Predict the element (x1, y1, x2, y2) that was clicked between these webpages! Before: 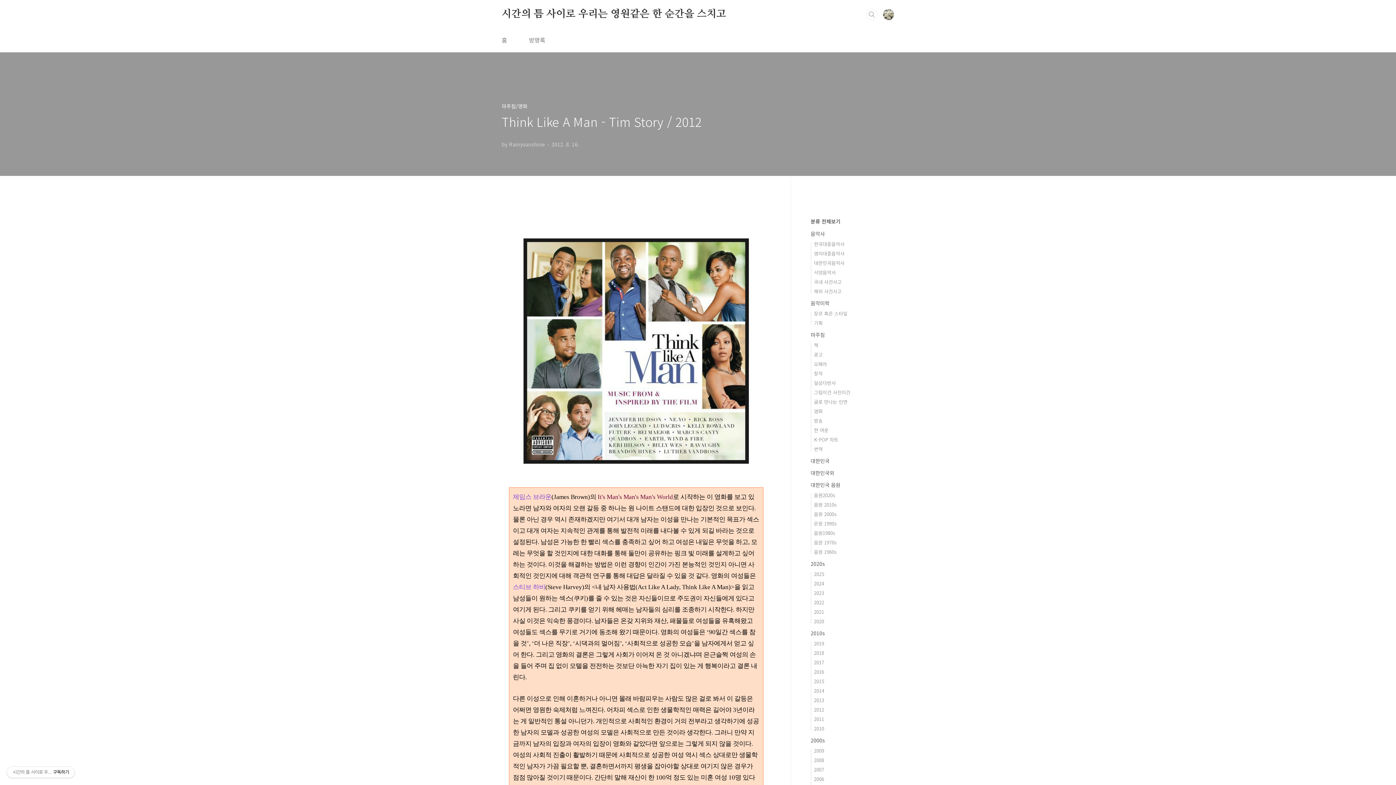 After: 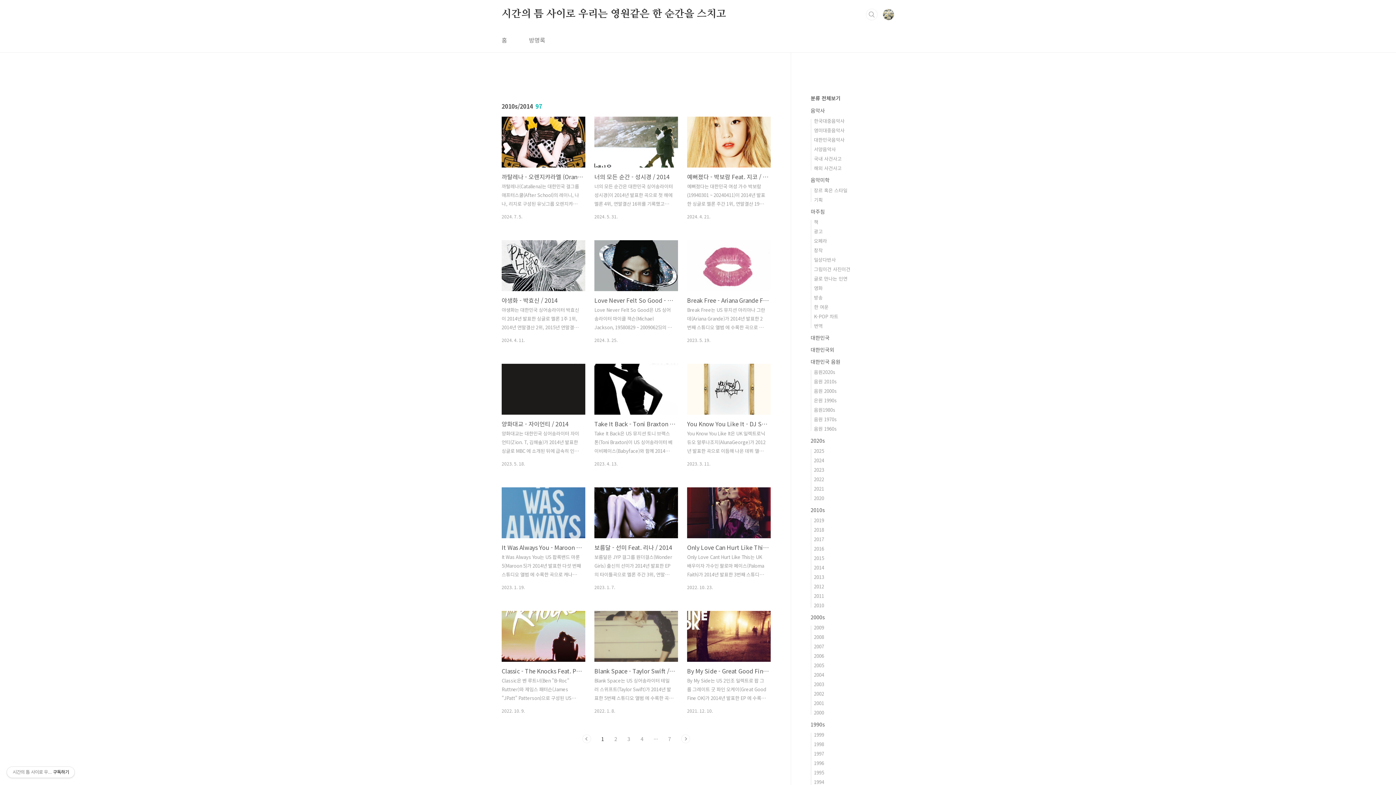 Action: bbox: (814, 687, 824, 694) label: 2014